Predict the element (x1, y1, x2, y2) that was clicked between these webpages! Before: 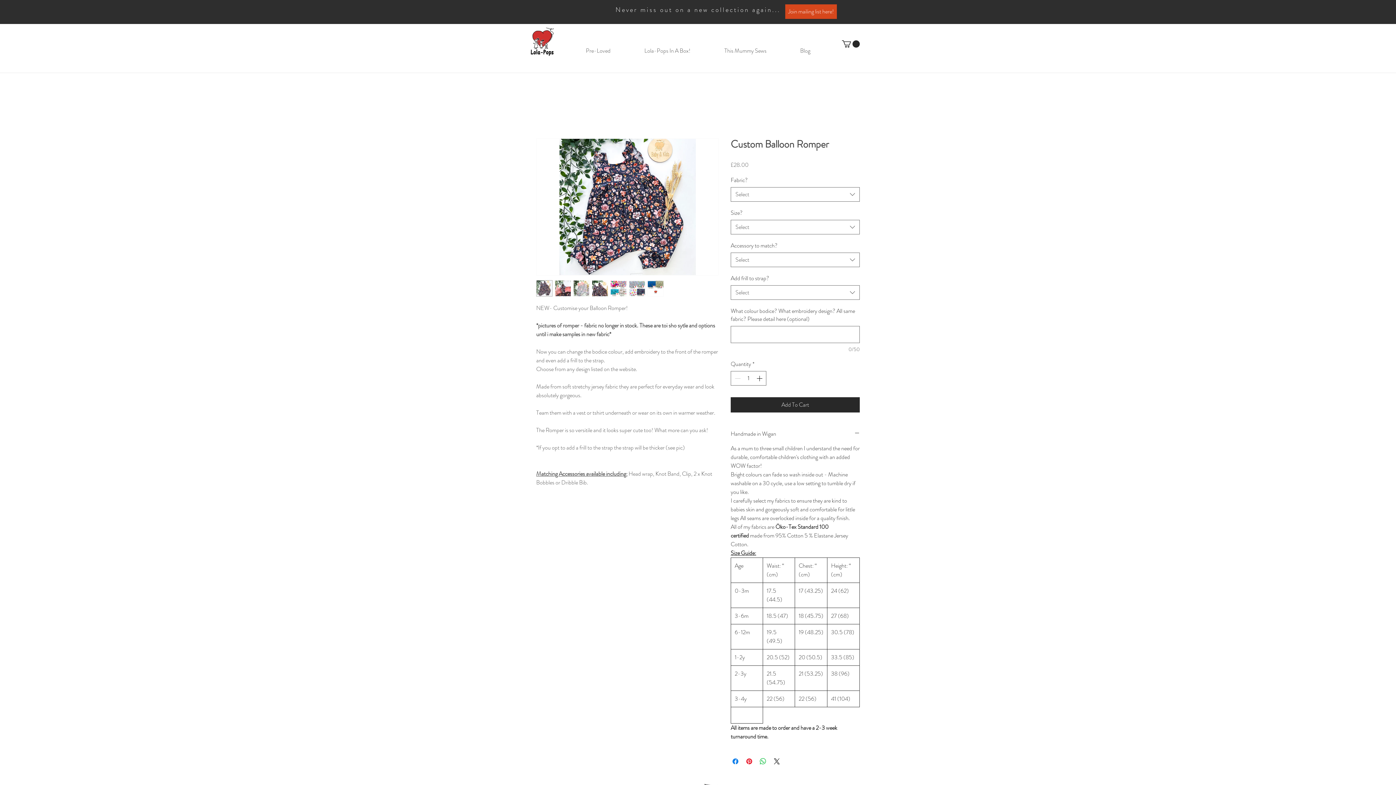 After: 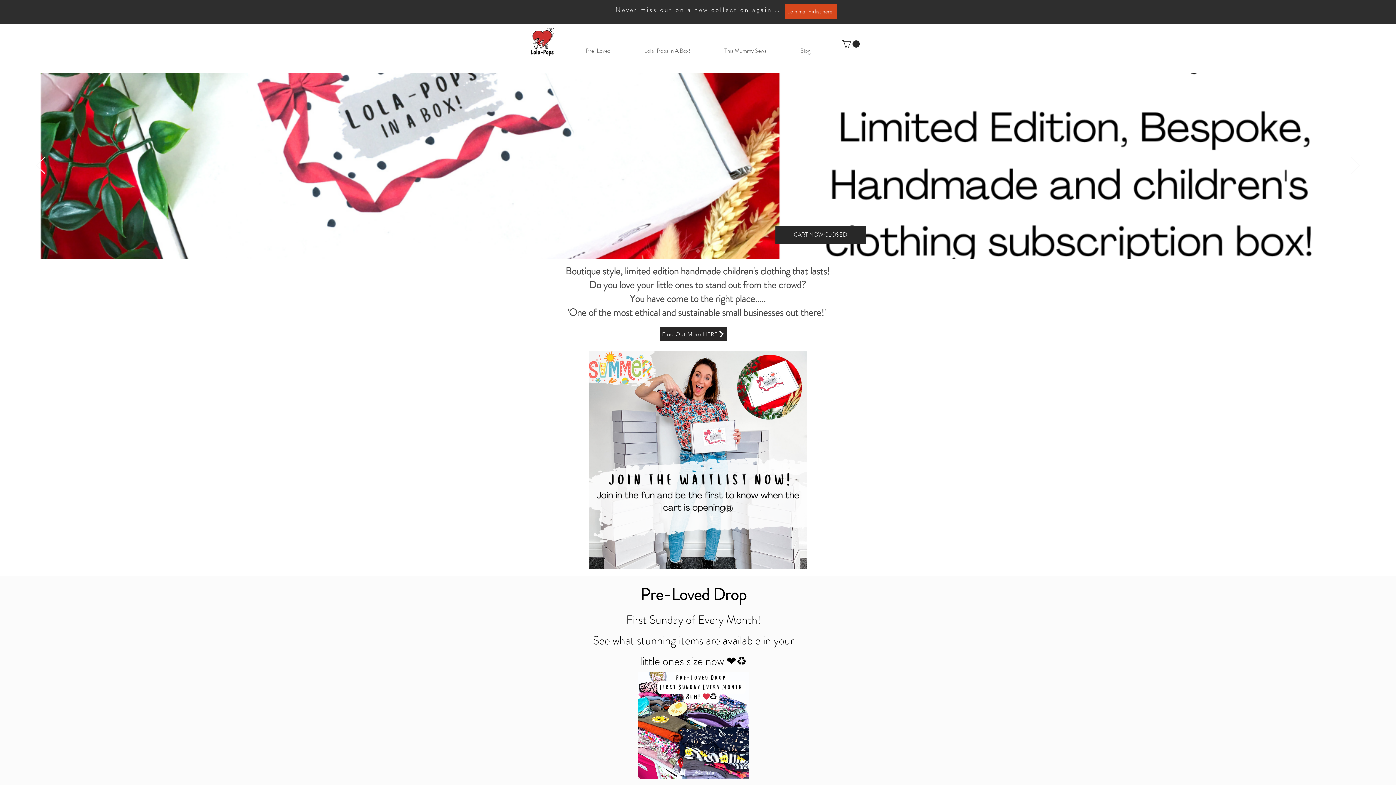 Action: bbox: (529, 26, 555, 56)